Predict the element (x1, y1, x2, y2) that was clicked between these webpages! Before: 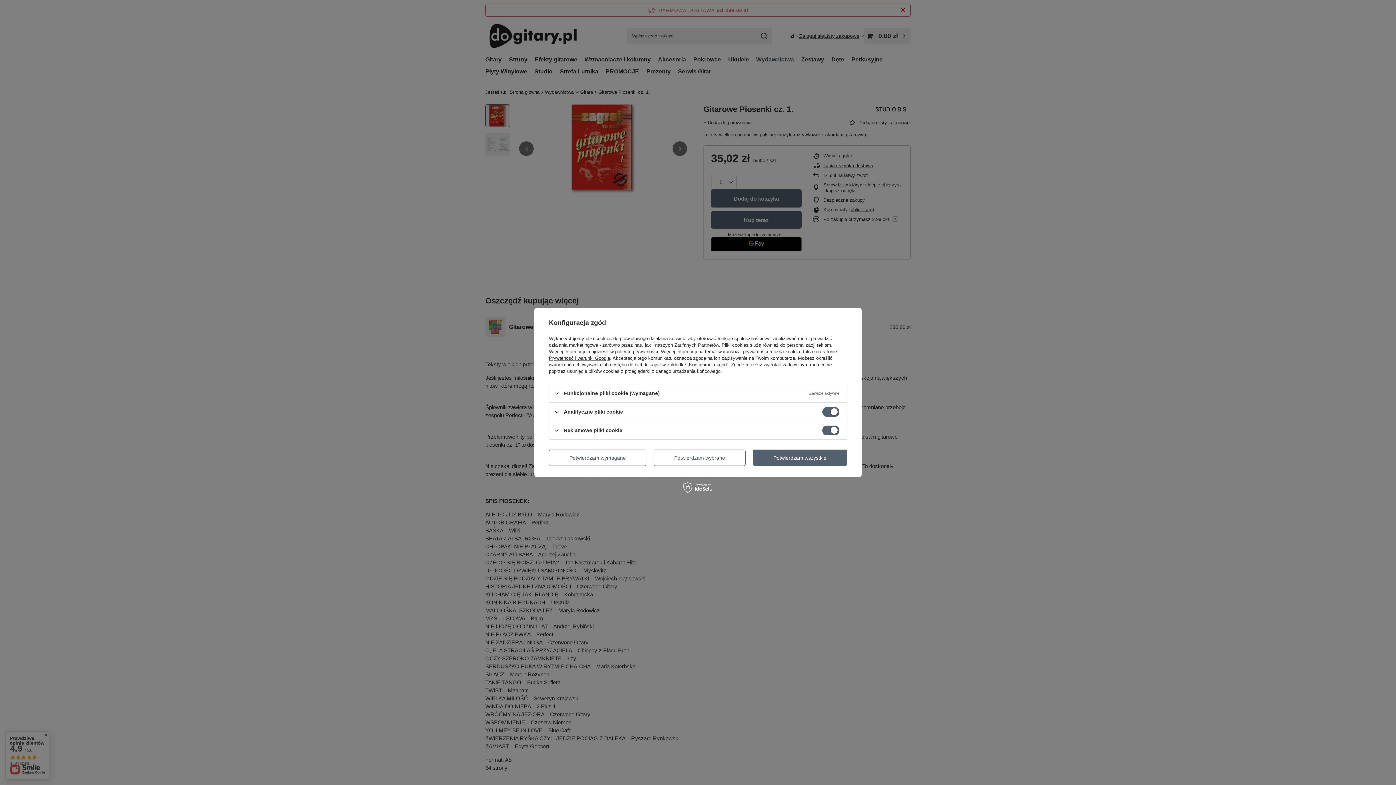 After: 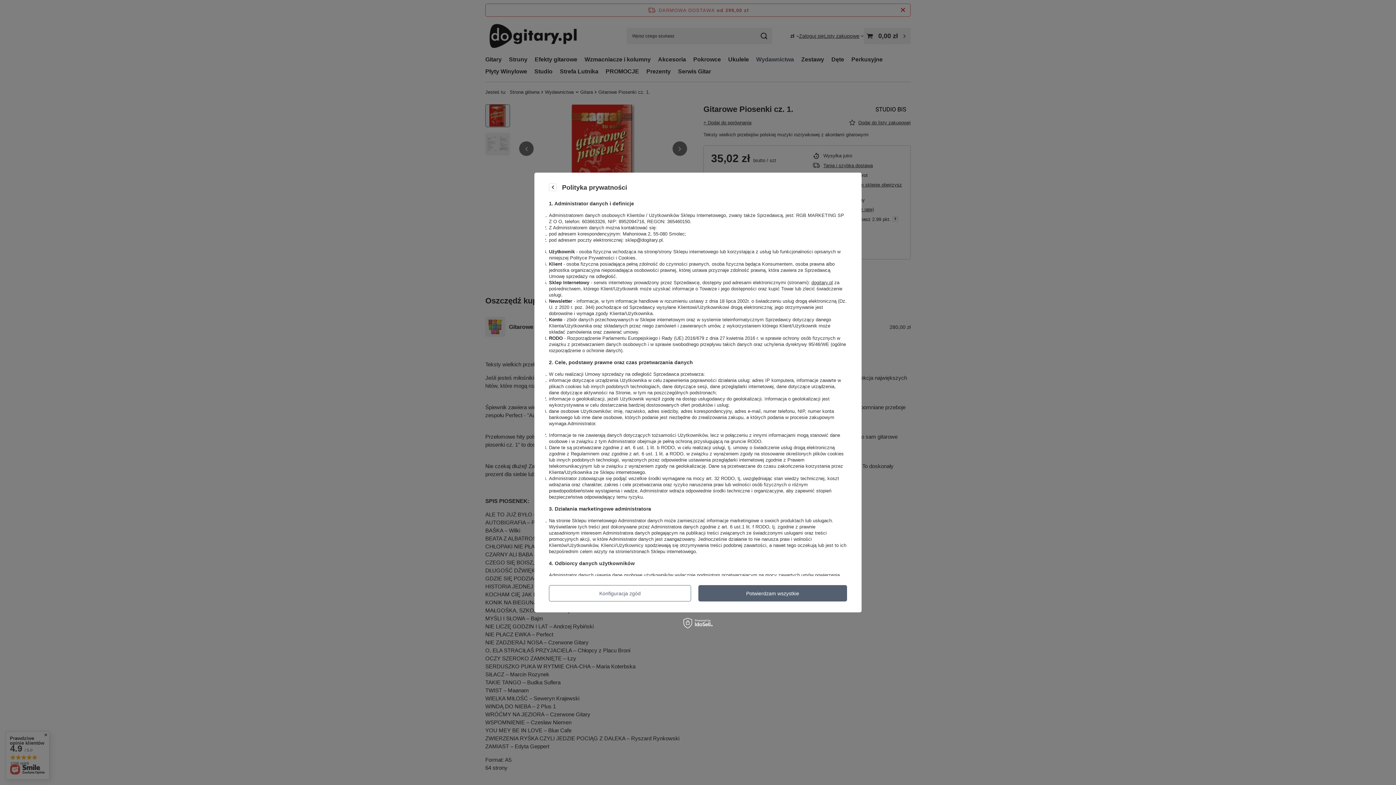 Action: label: polityce prywatności bbox: (615, 349, 658, 354)